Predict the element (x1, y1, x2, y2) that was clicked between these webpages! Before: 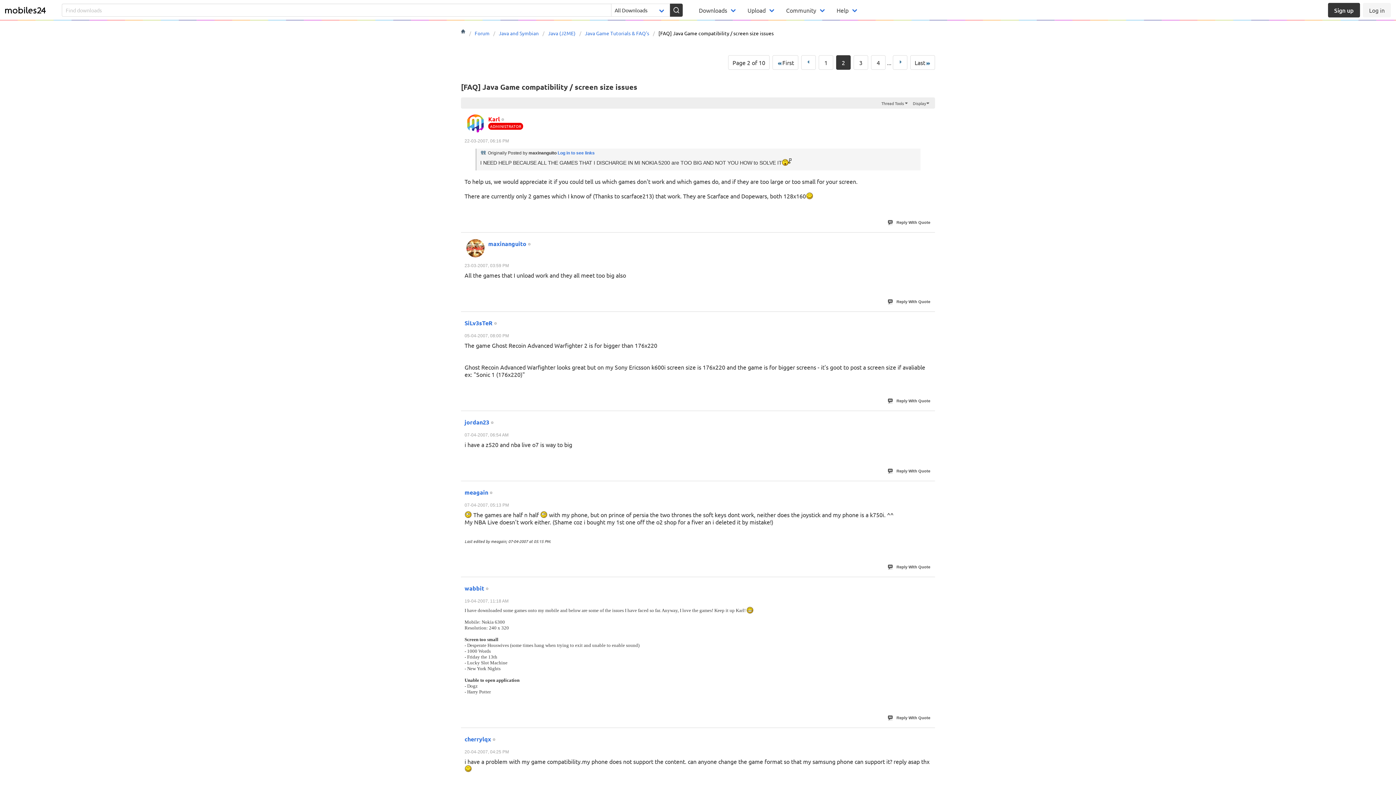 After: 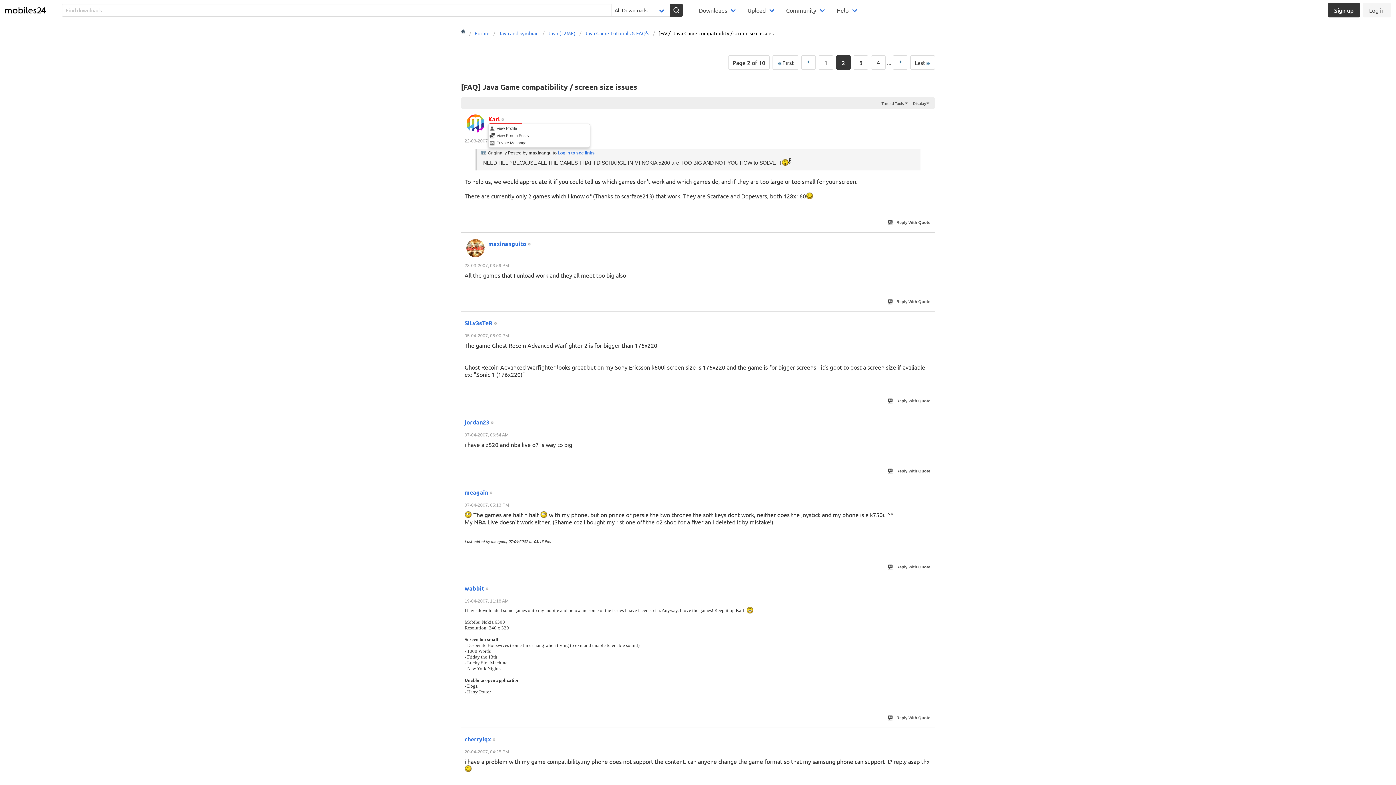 Action: bbox: (488, 114, 500, 123) label: Karl